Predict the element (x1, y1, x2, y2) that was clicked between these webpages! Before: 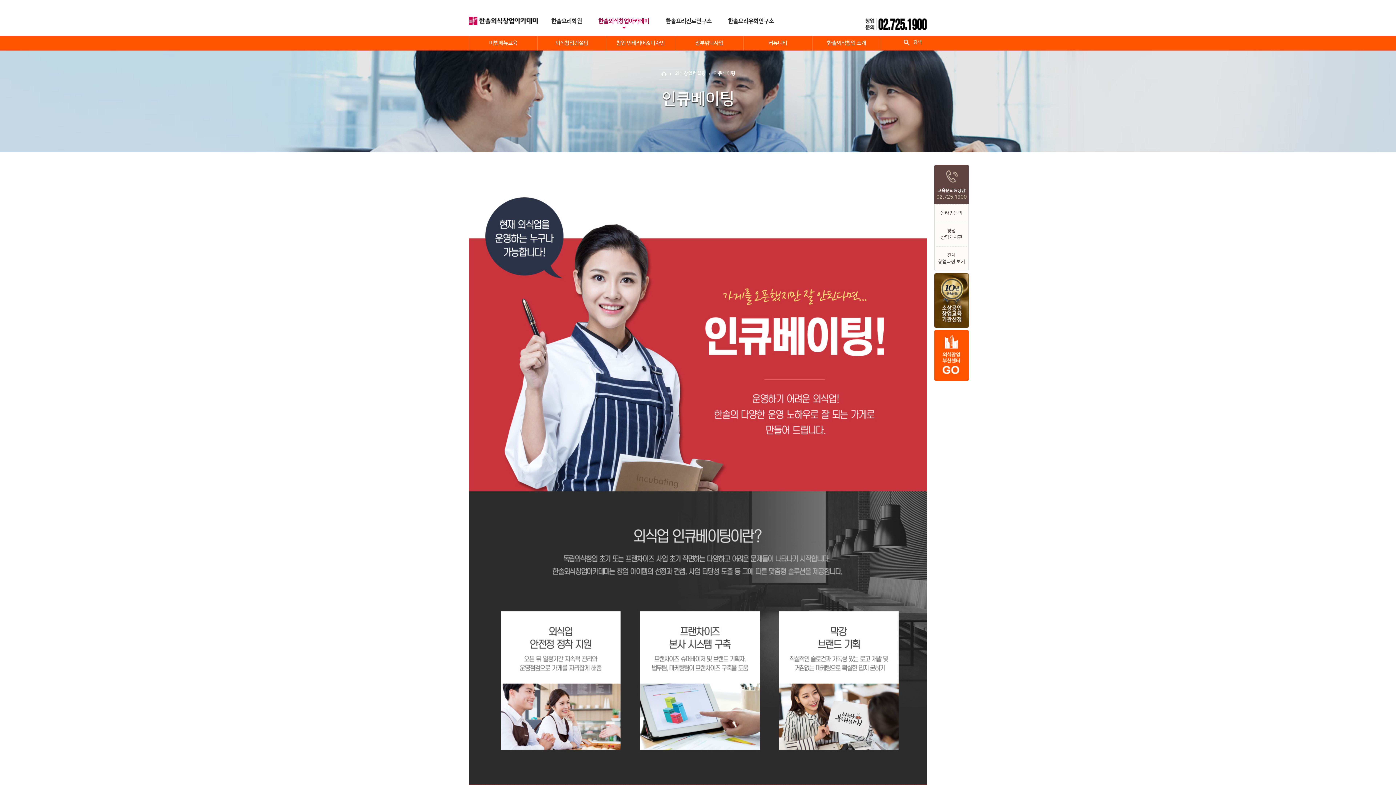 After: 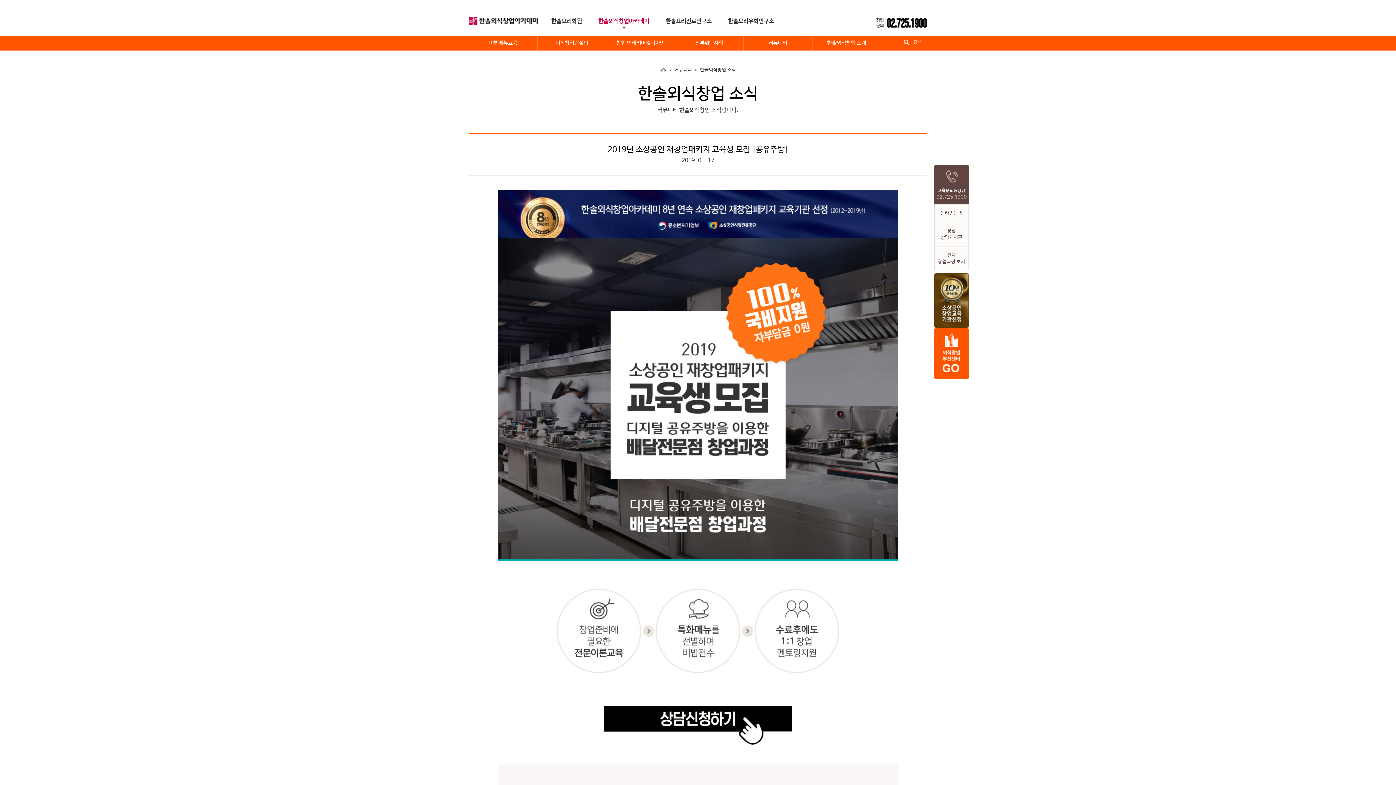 Action: bbox: (934, 273, 969, 329)